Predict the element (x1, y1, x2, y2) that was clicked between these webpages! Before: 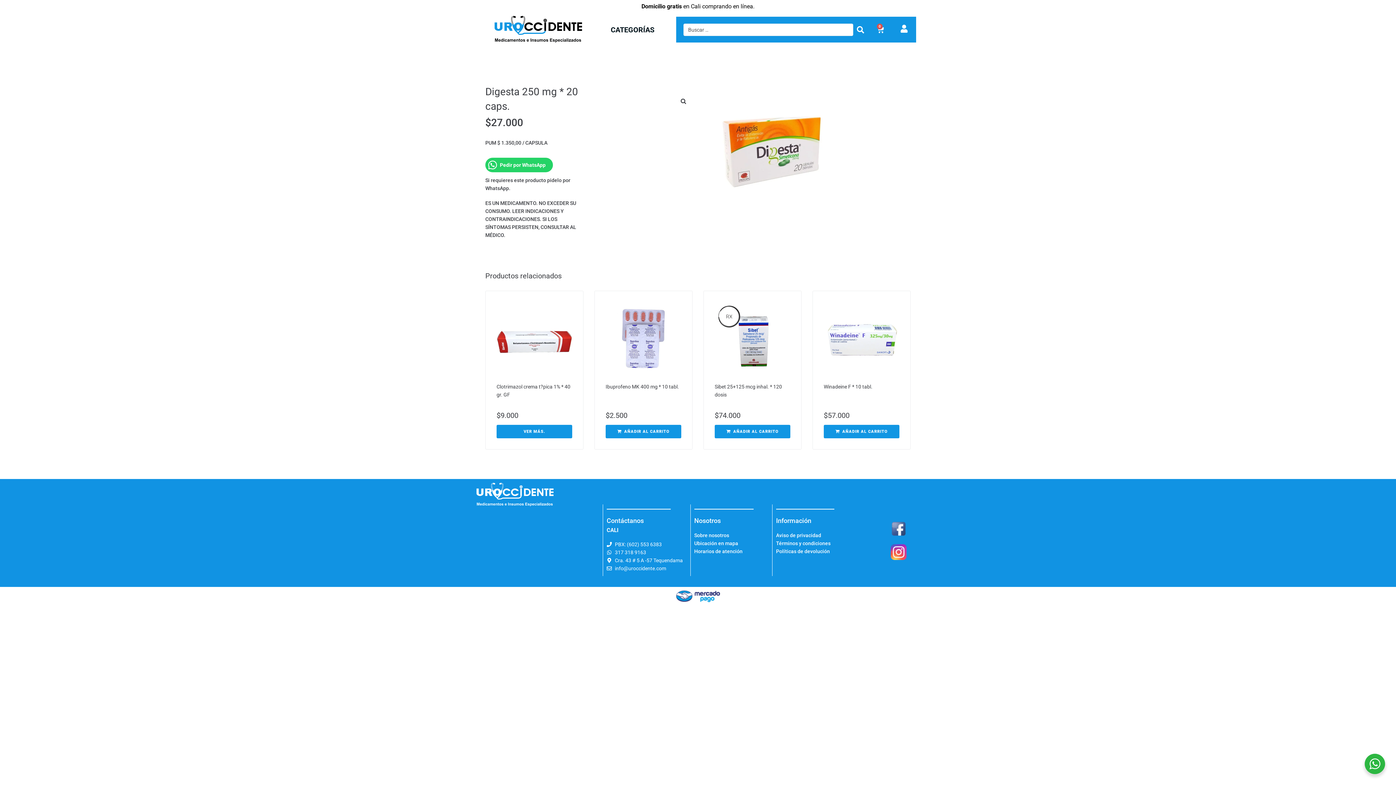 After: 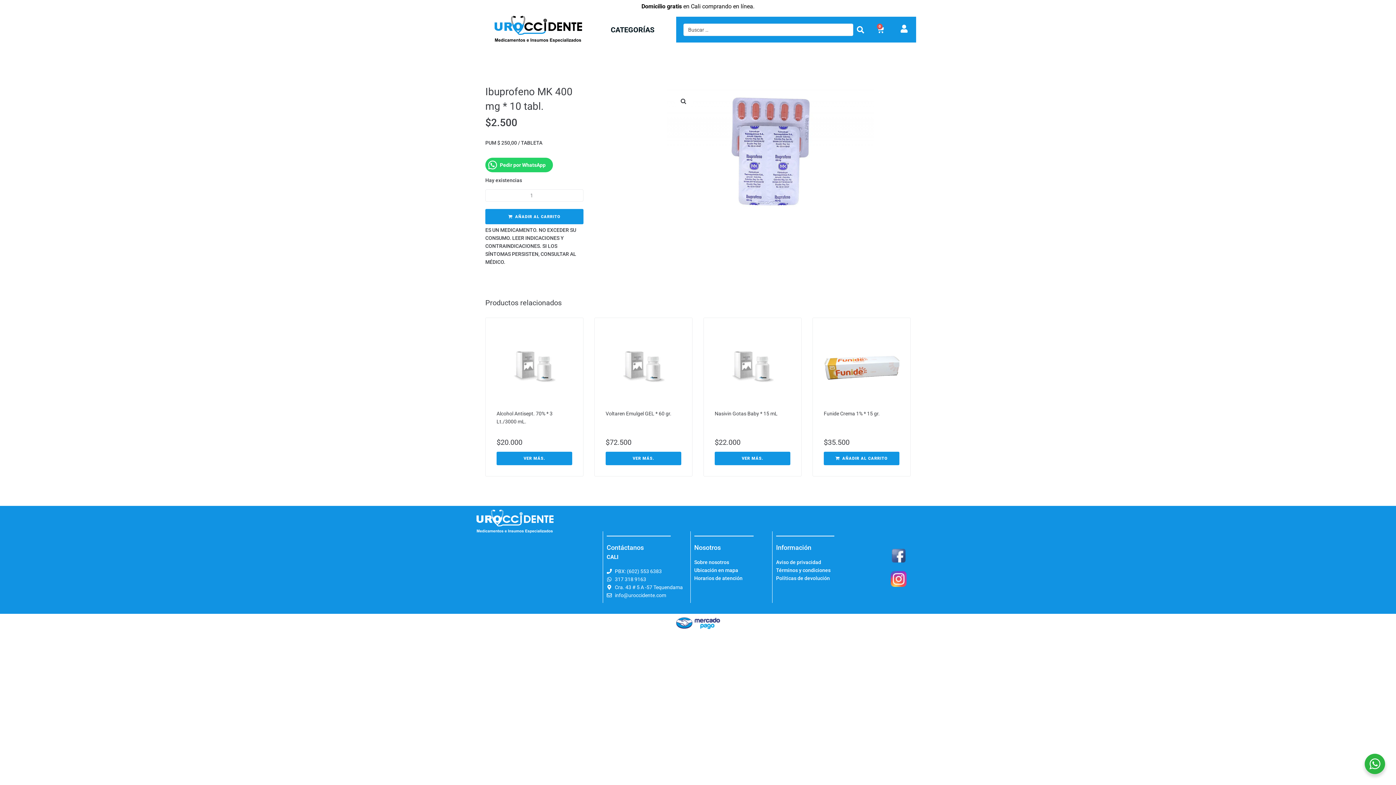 Action: bbox: (605, 302, 681, 380)